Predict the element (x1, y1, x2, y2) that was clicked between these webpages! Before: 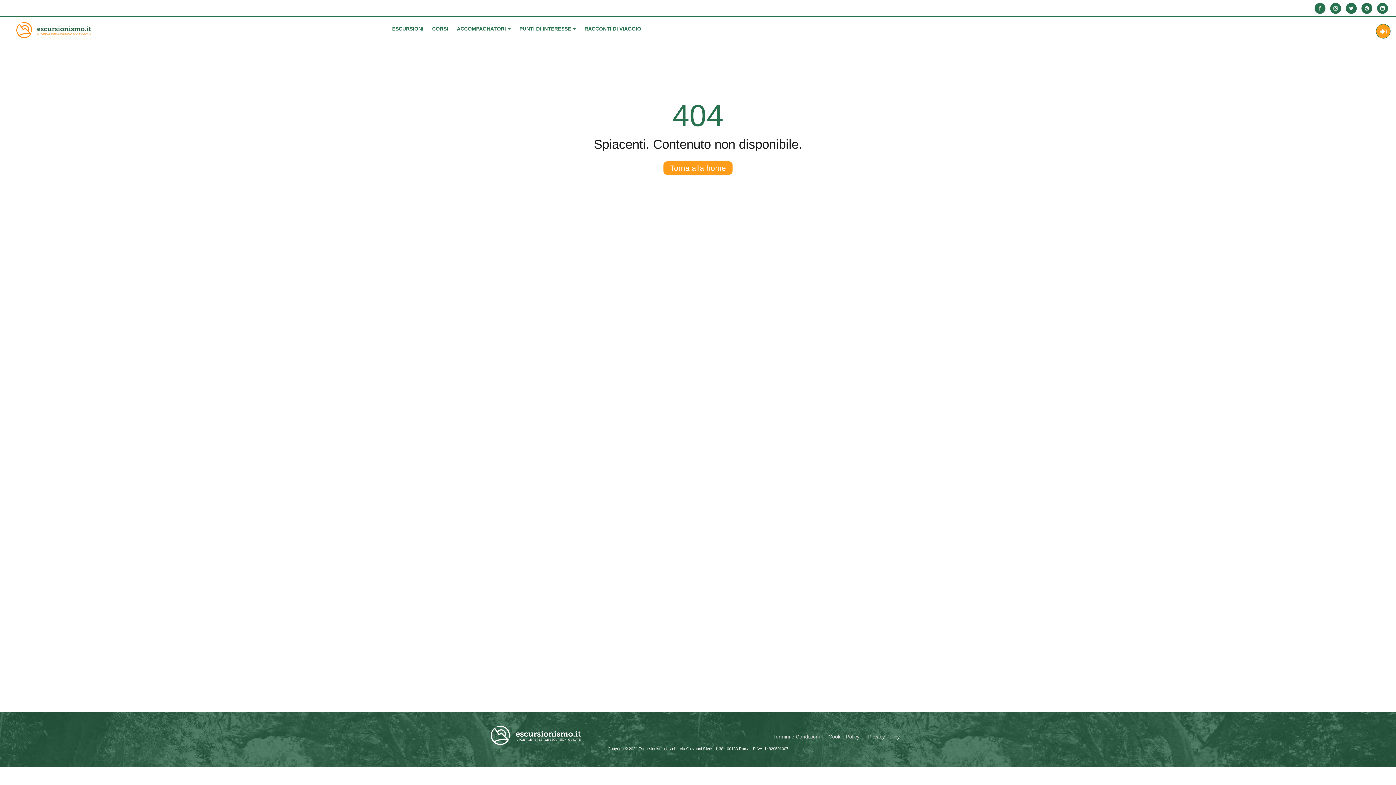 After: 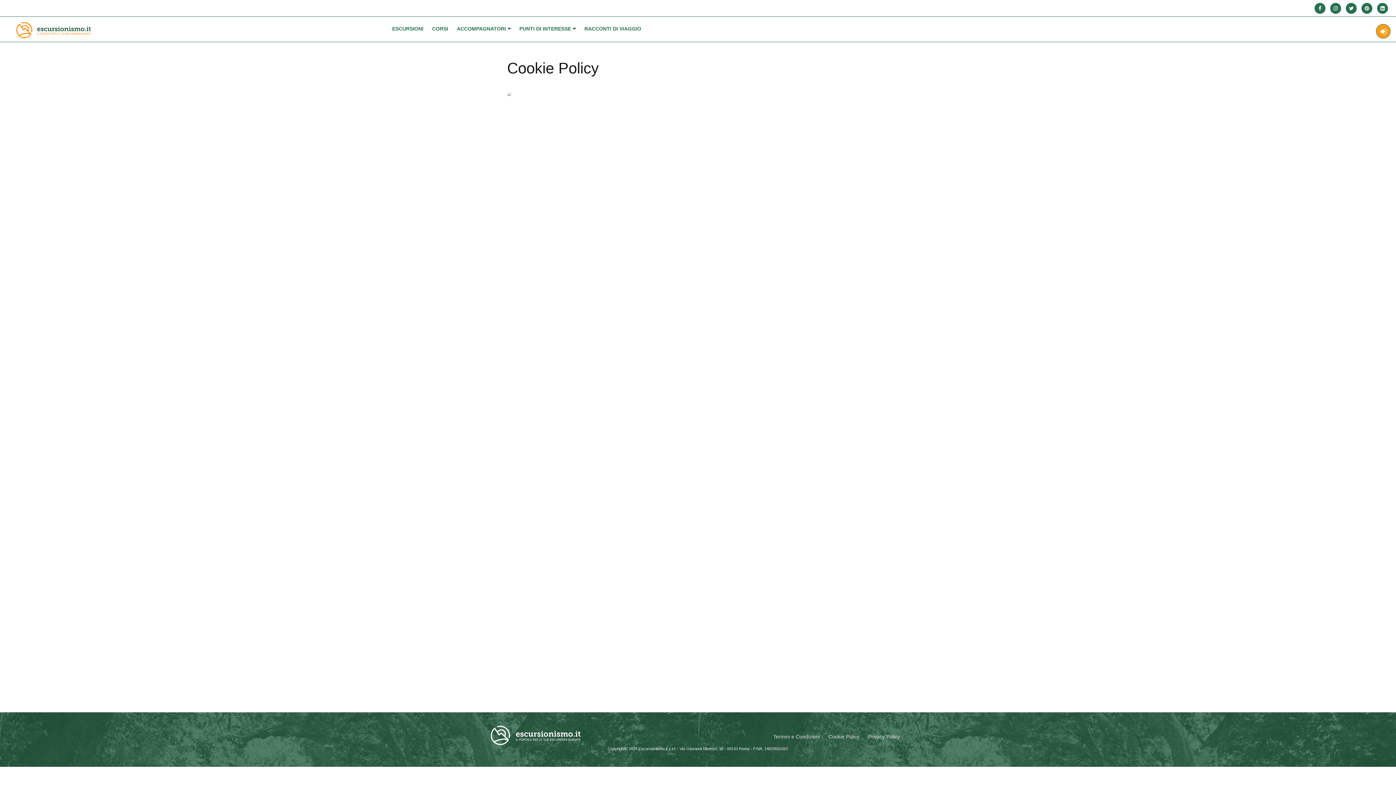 Action: label: Cookie Policy bbox: (826, 732, 861, 741)